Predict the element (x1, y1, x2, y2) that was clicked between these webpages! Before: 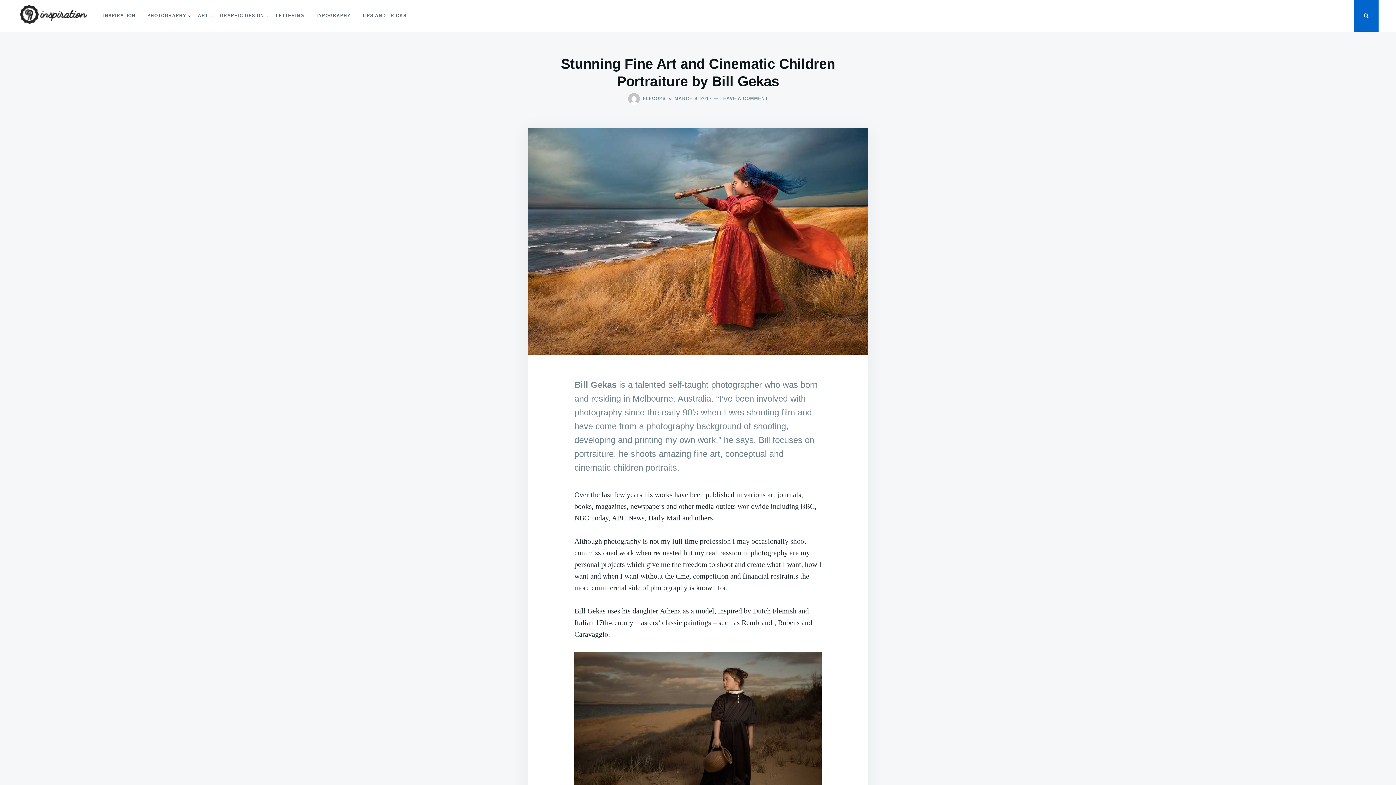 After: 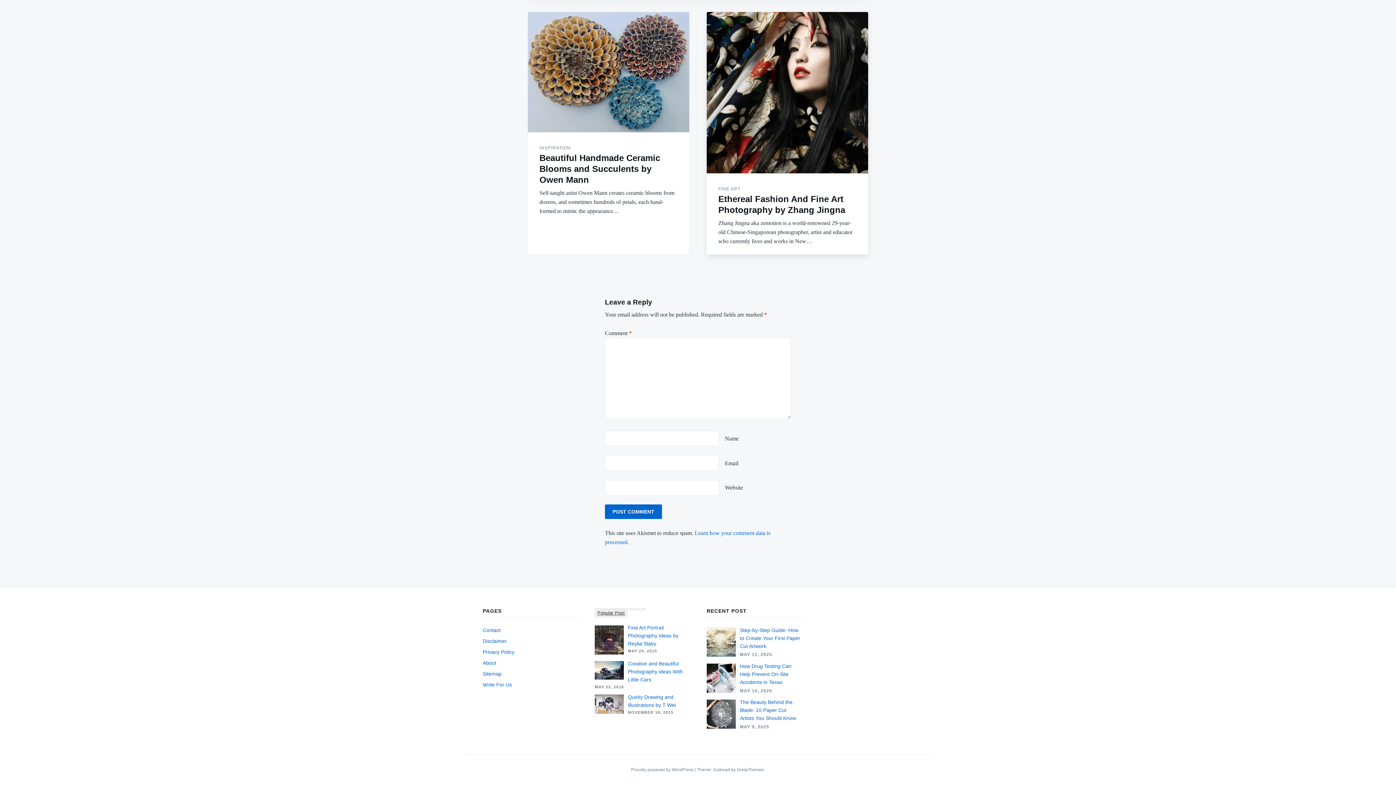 Action: bbox: (712, 95, 768, 101) label: LEAVE A COMMENT
ON STUNNING FINE ART AND CINEMATIC CHILDREN PORTRAITURE BY BILL GEKAS